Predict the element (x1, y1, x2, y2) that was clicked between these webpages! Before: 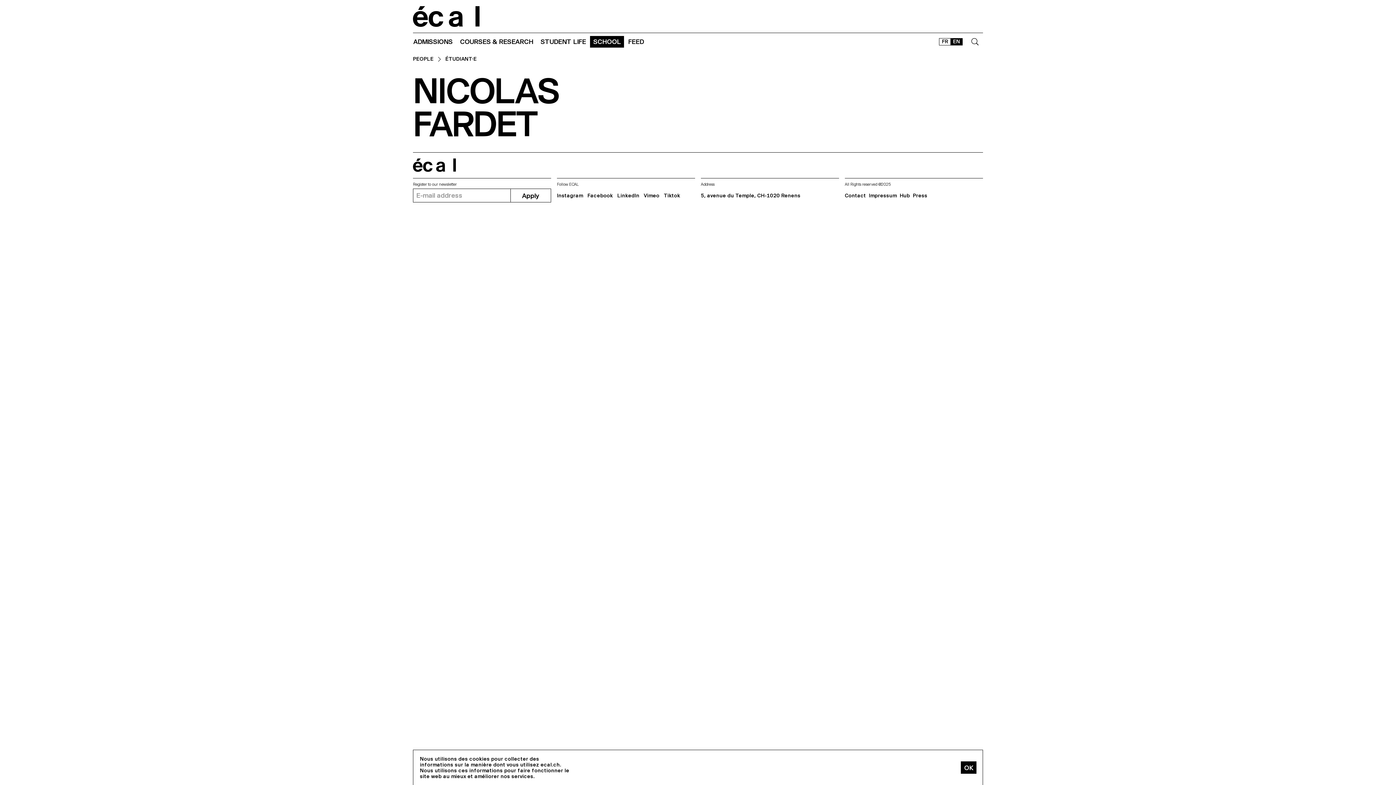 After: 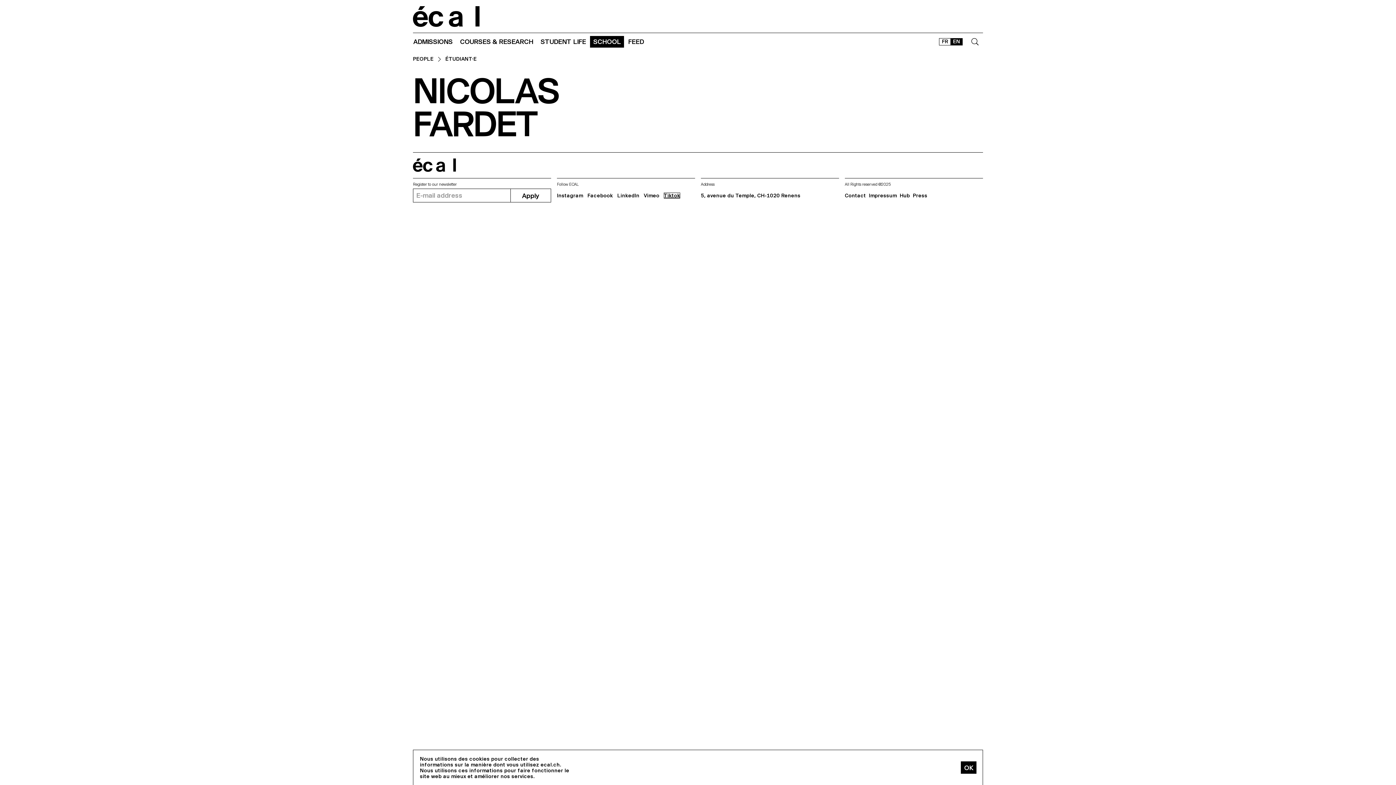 Action: bbox: (664, 192, 680, 198) label: Tiktok